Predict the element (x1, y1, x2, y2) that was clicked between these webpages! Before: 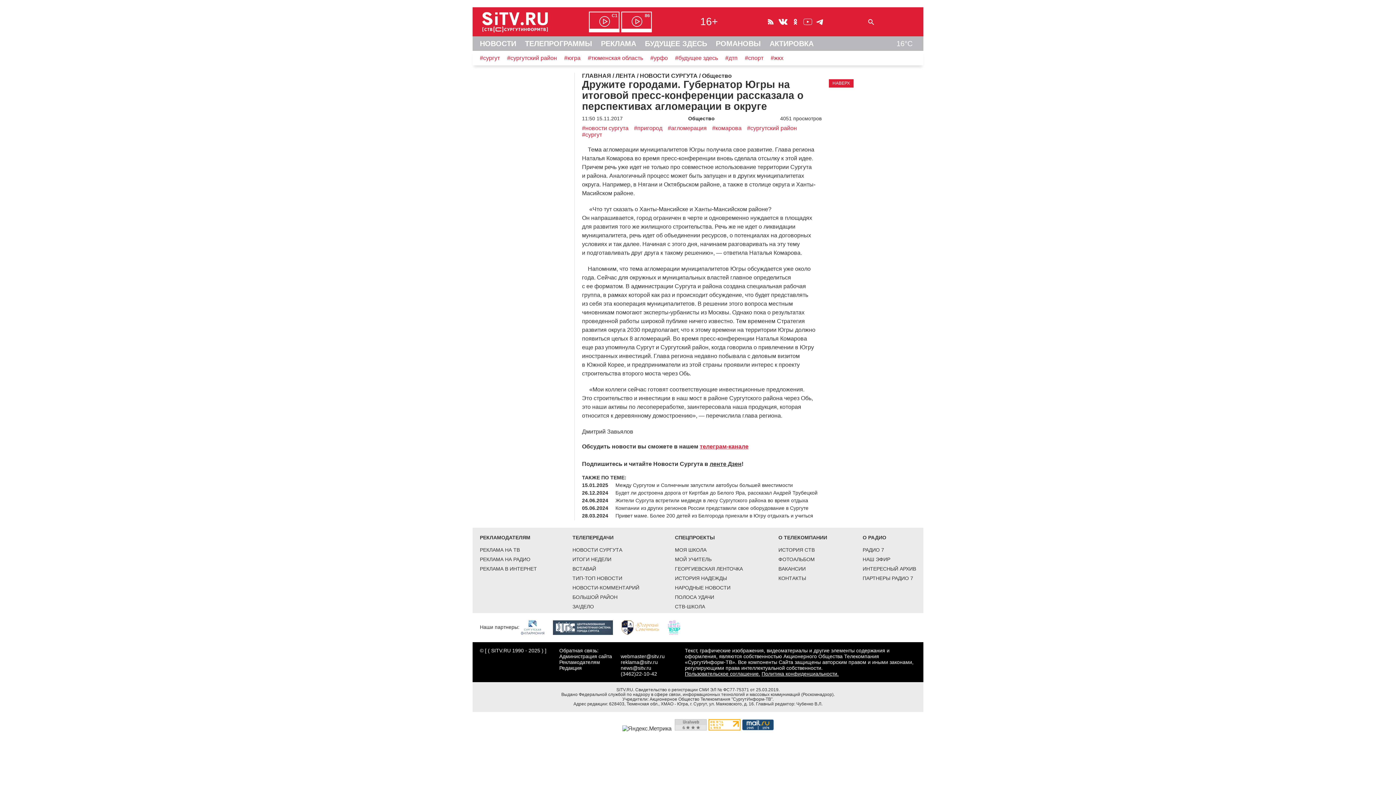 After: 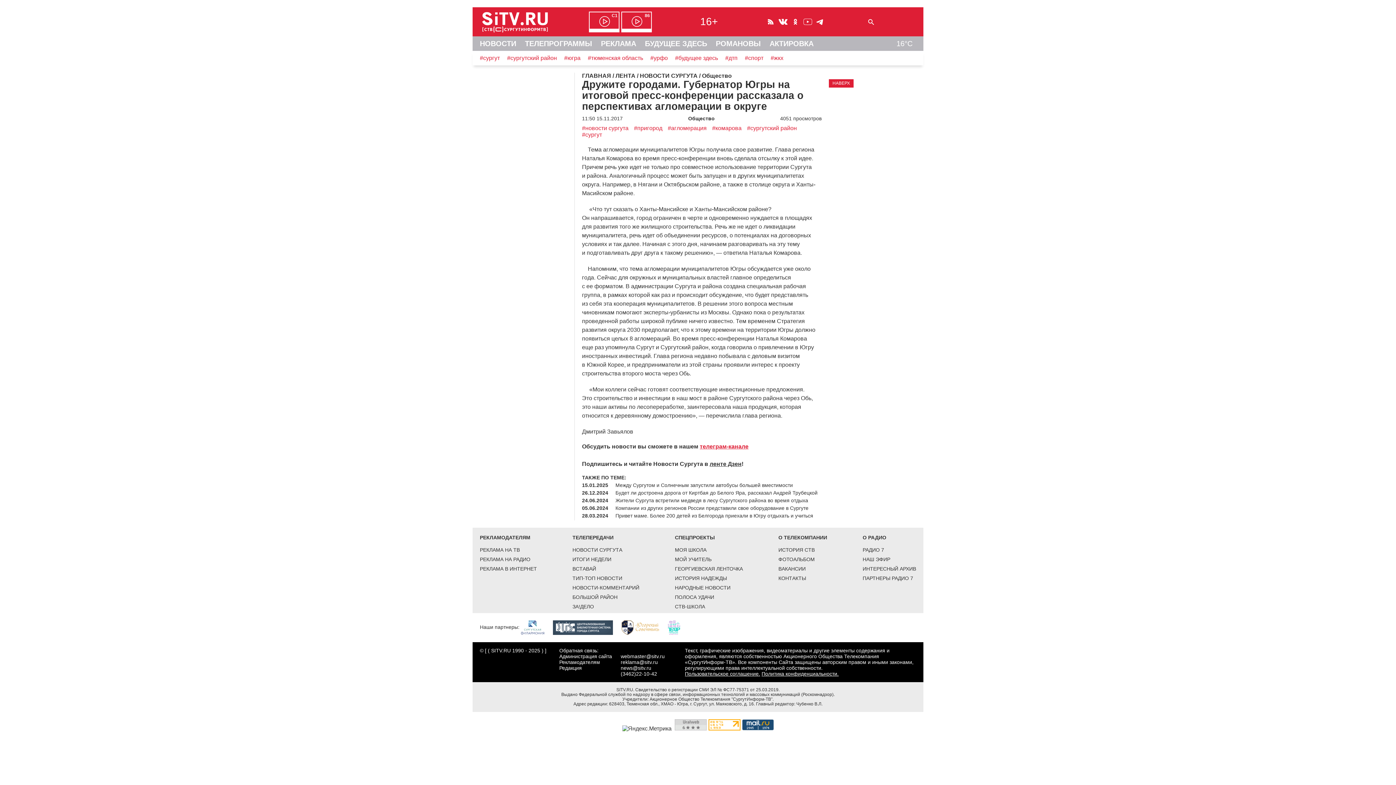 Action: bbox: (708, 725, 740, 732)